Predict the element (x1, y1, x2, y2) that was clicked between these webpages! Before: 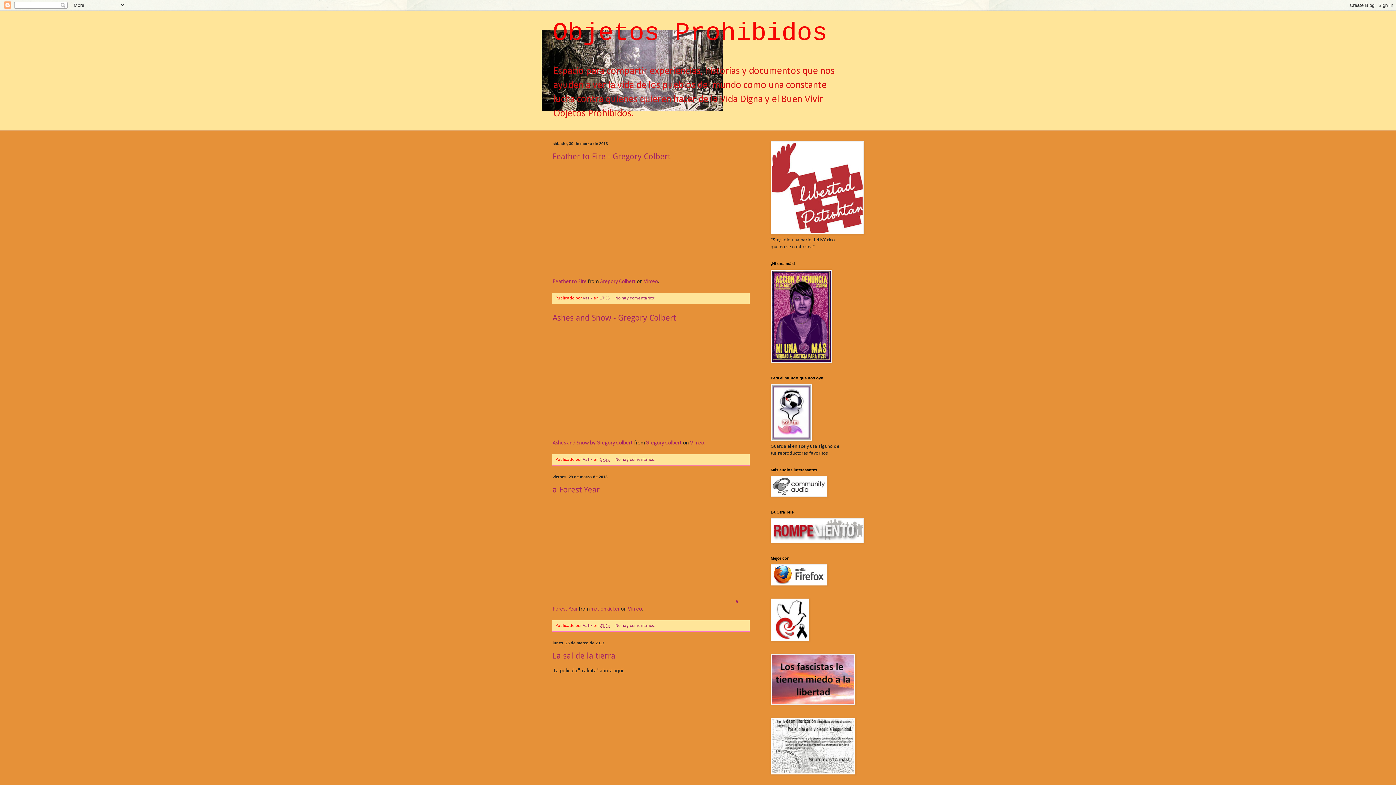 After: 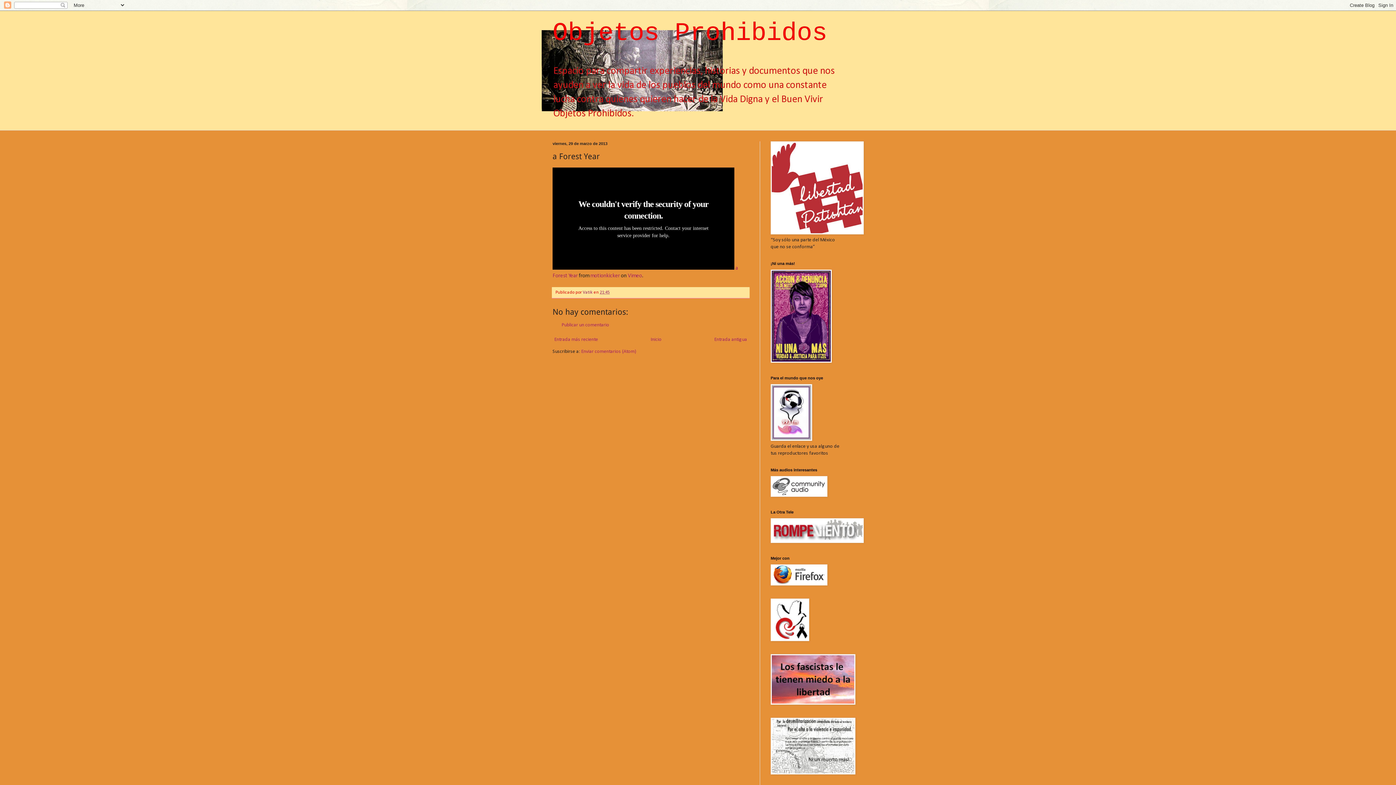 Action: bbox: (600, 624, 609, 628) label: 21:45